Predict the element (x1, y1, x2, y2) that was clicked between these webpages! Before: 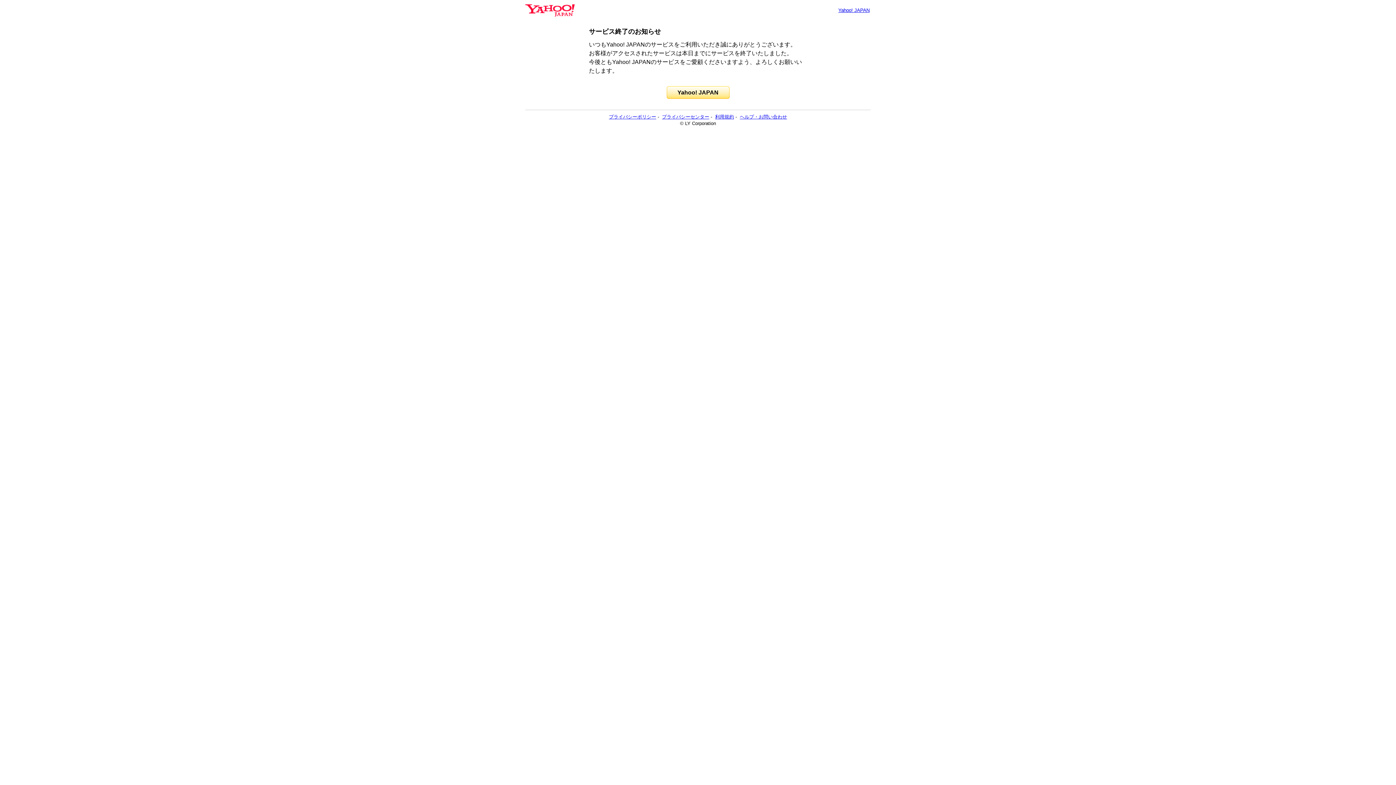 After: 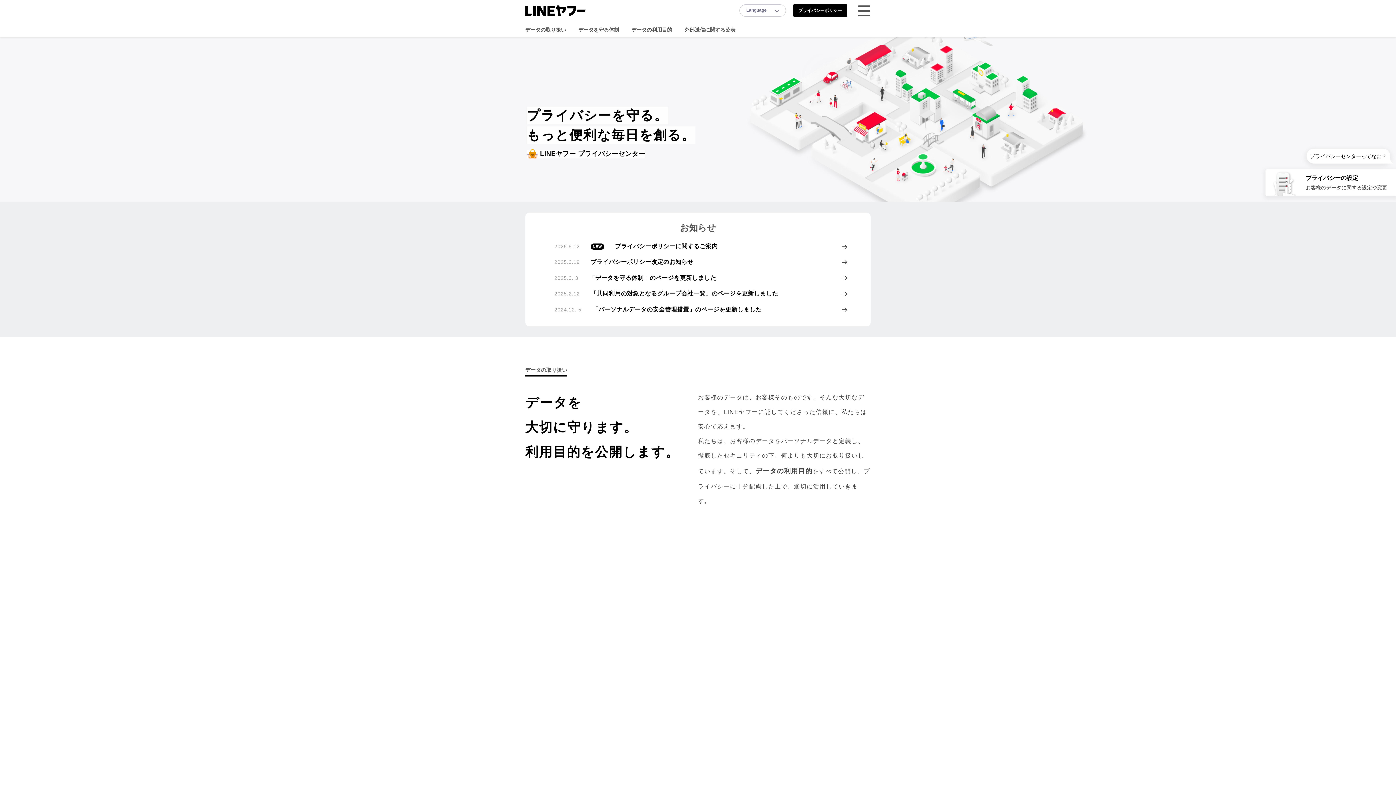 Action: label: プライバシーセンター bbox: (662, 114, 709, 119)